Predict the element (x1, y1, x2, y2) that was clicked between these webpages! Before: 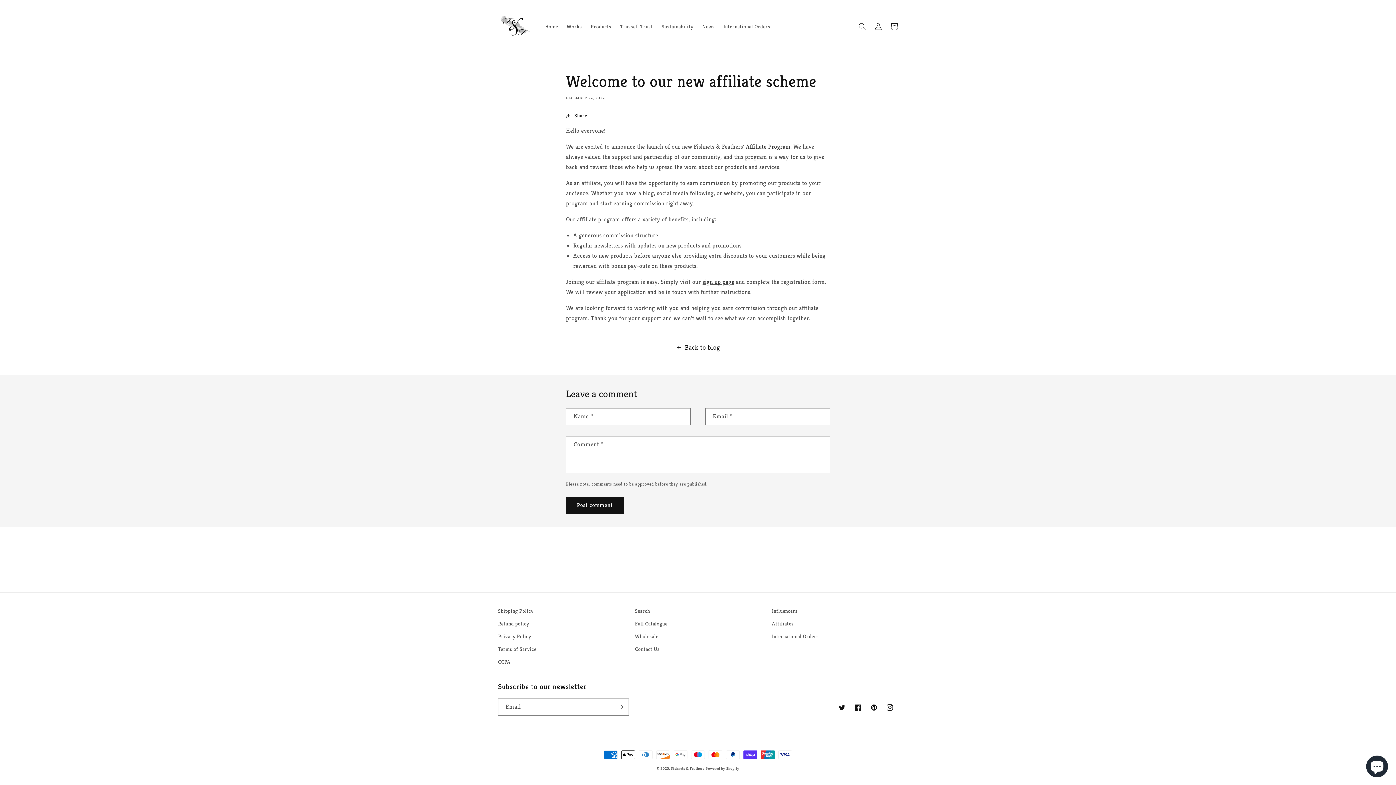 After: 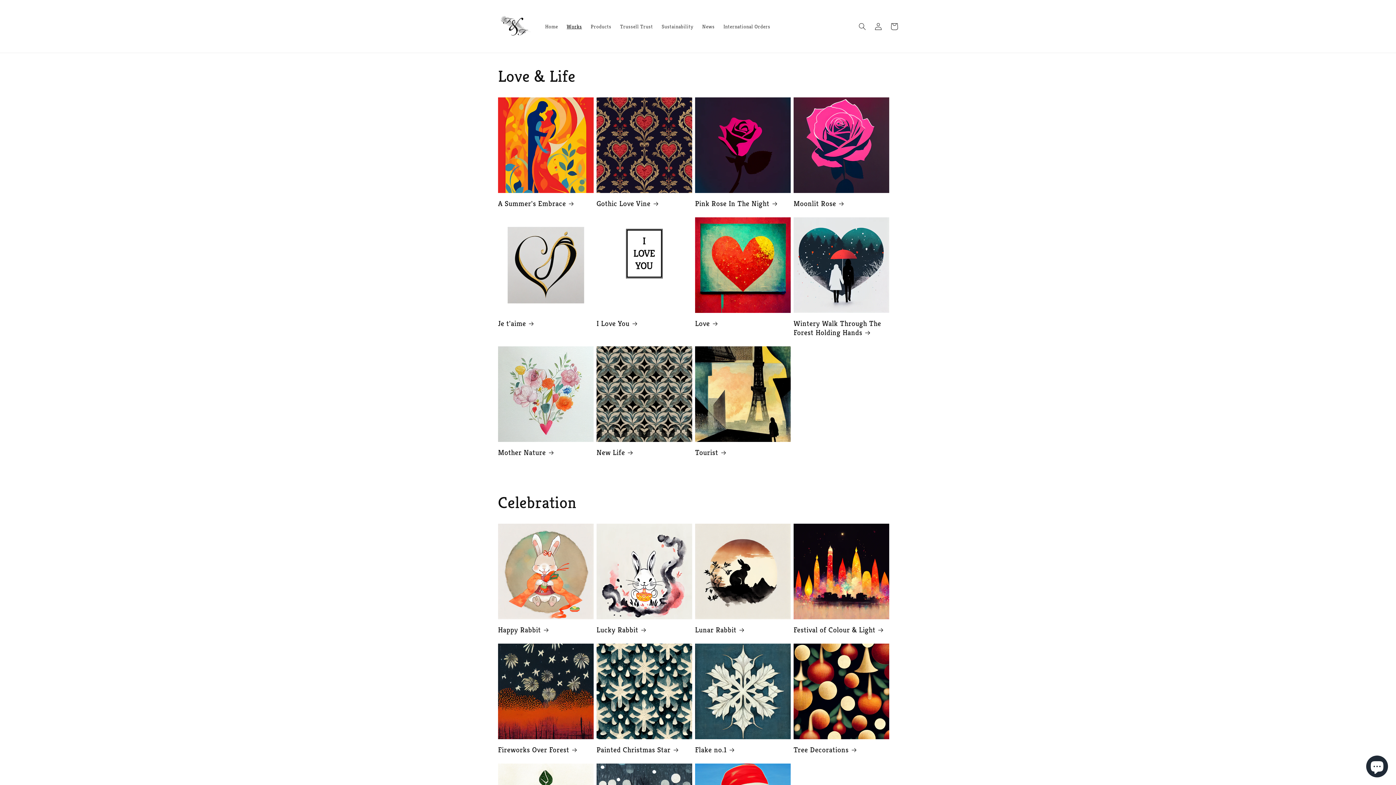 Action: bbox: (562, 18, 586, 34) label: Works